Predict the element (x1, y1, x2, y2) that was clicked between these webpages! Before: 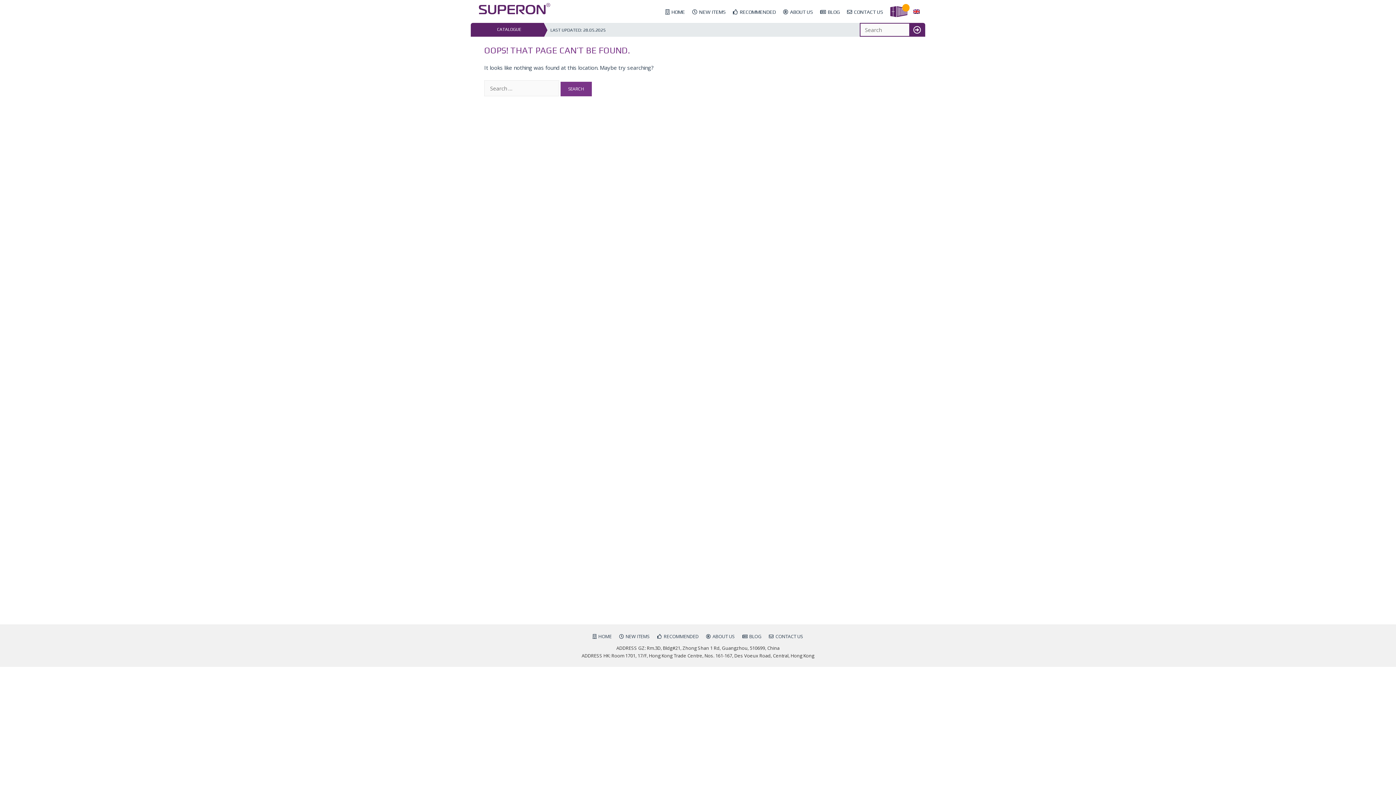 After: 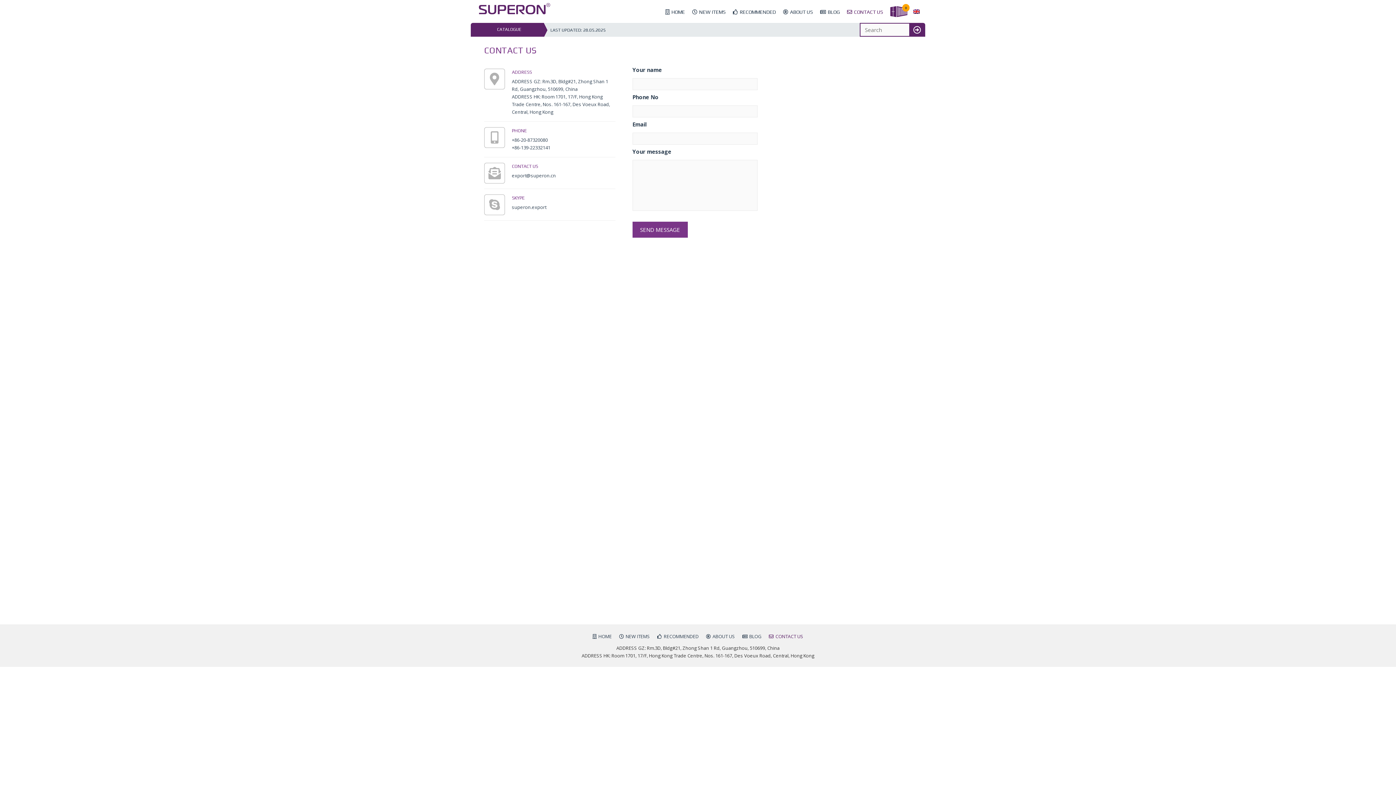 Action: bbox: (769, 633, 803, 639) label: CONTACT US